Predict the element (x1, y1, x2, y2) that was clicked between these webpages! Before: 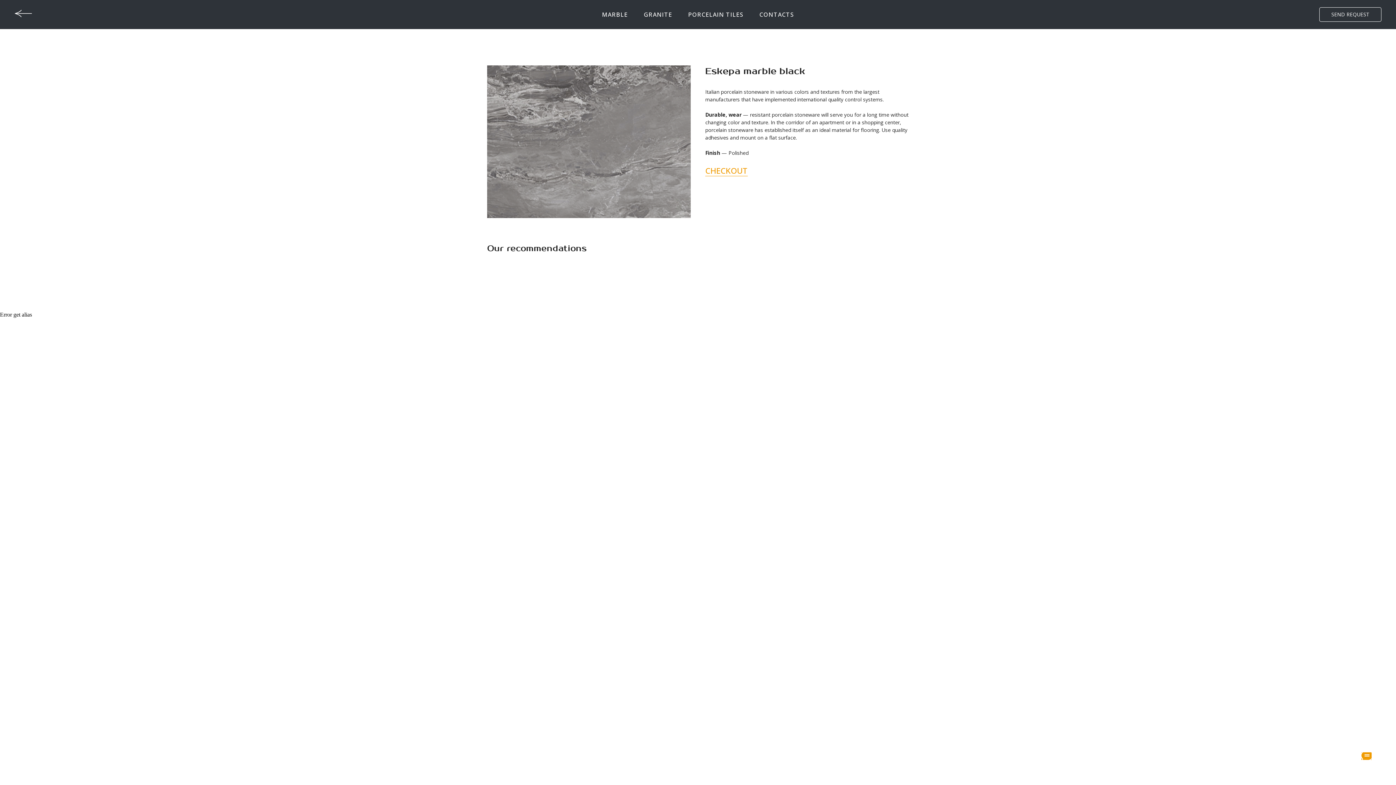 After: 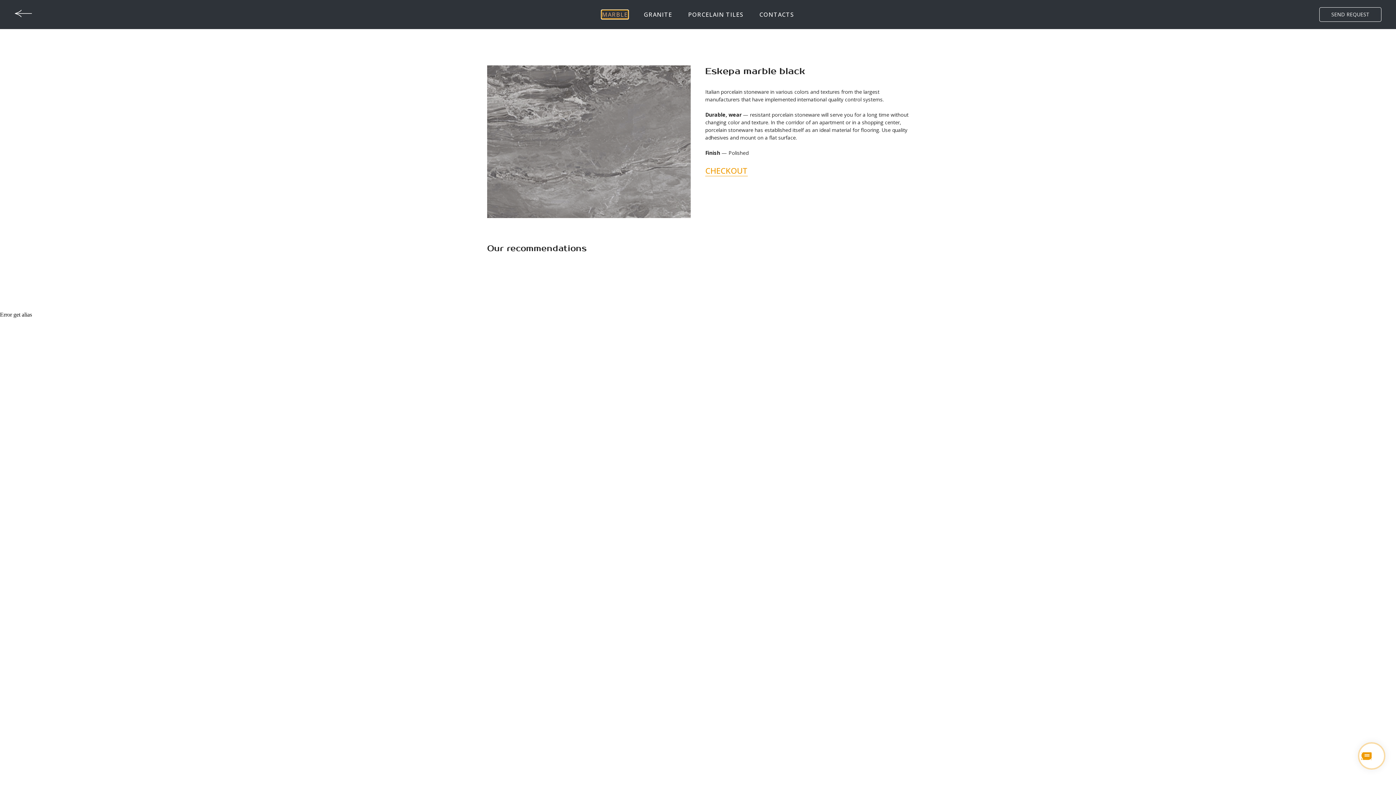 Action: bbox: (602, 10, 628, 18) label: MARBLE